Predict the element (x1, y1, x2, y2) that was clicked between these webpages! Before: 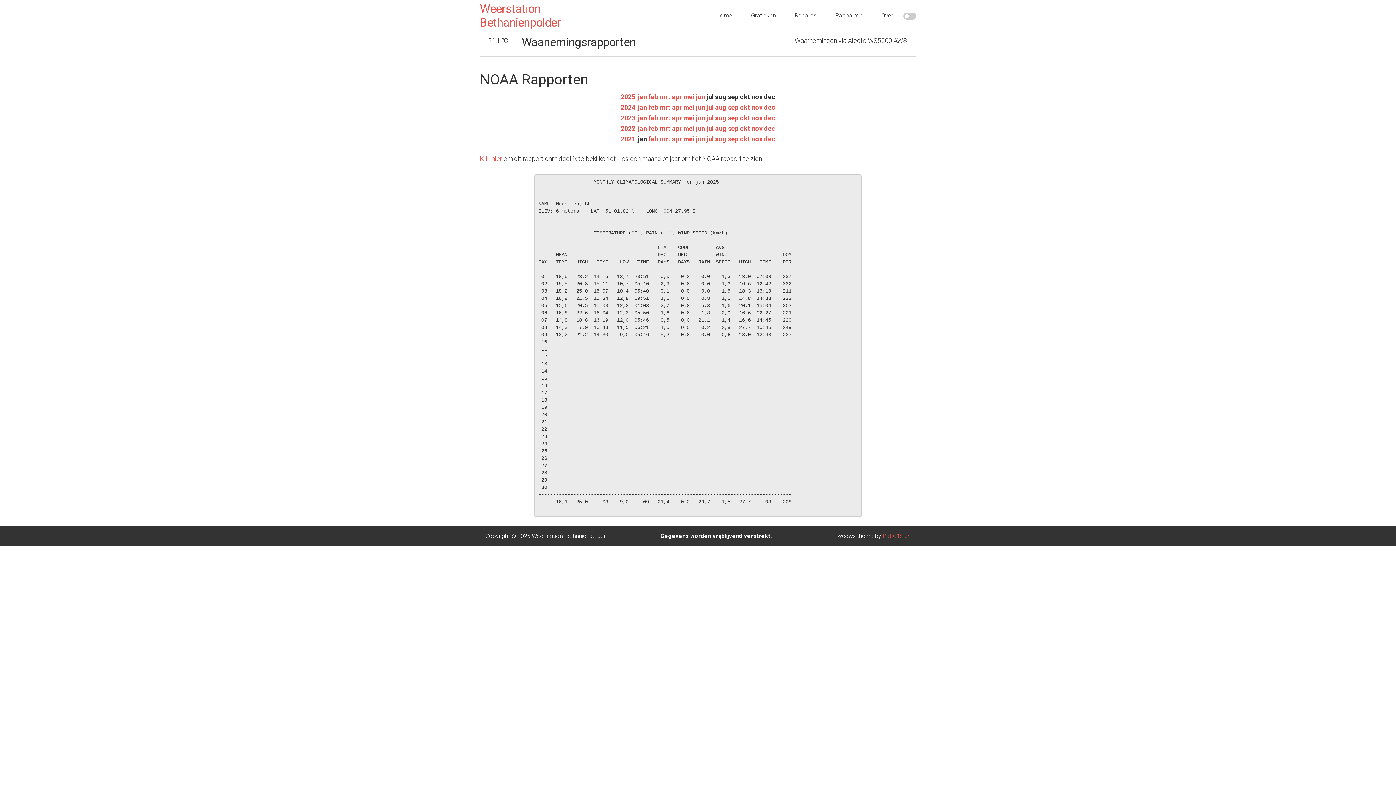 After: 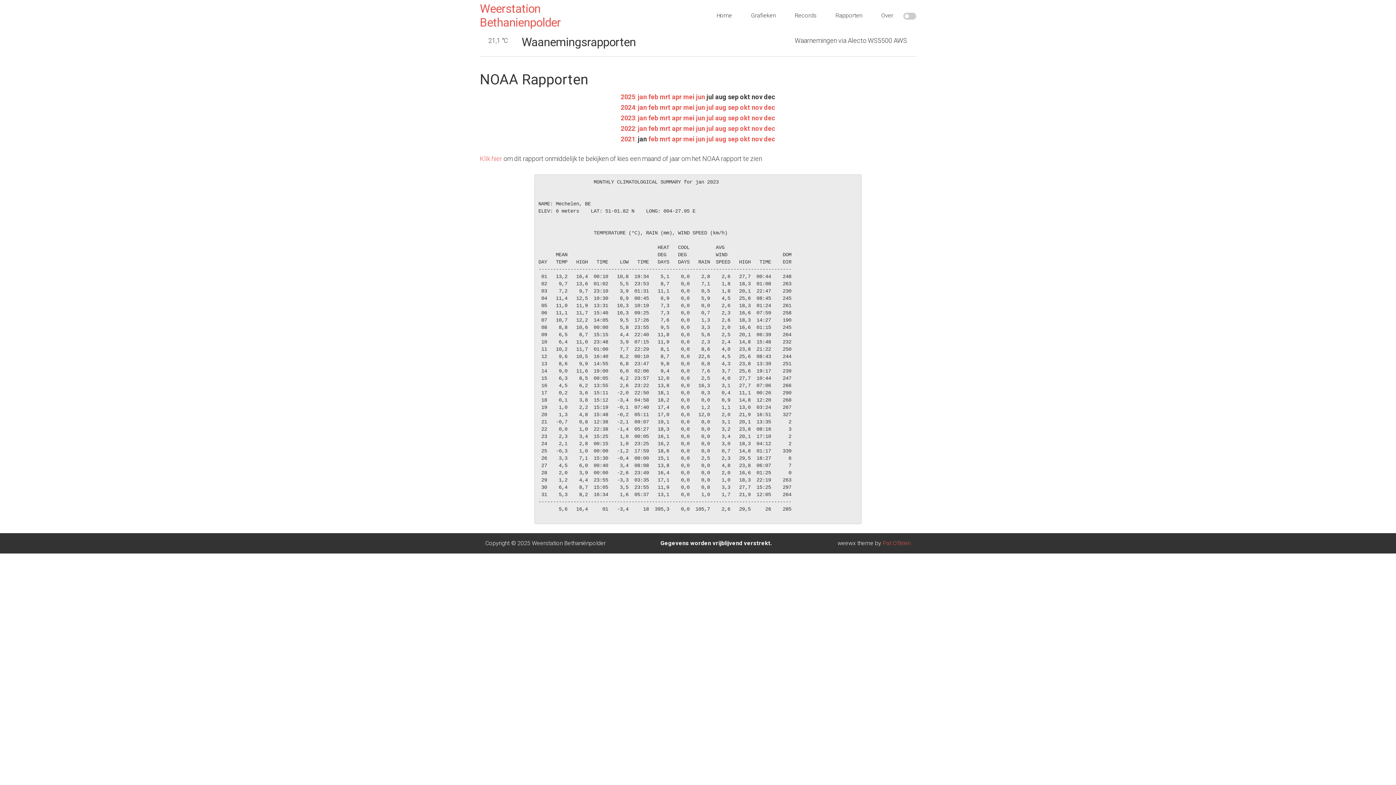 Action: label: jan bbox: (638, 114, 647, 121)